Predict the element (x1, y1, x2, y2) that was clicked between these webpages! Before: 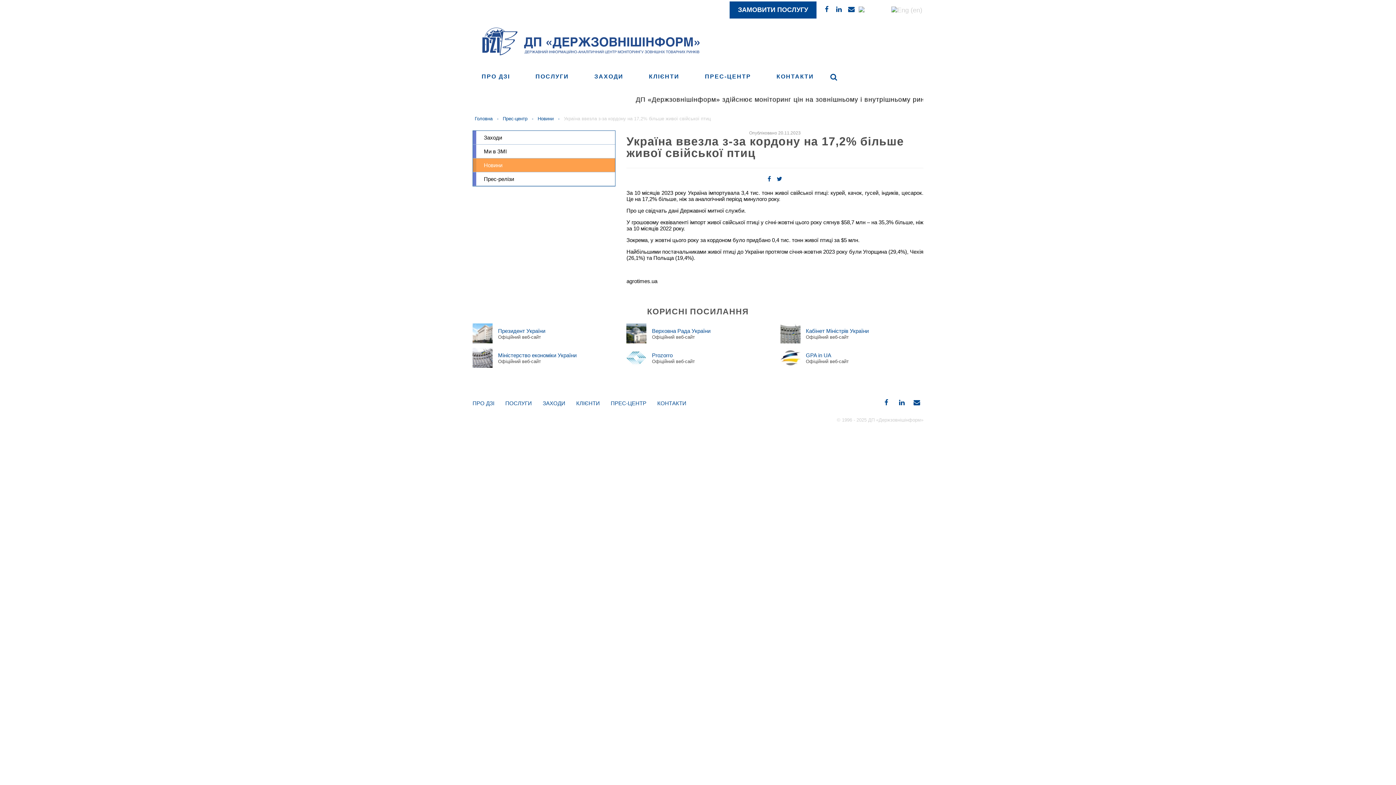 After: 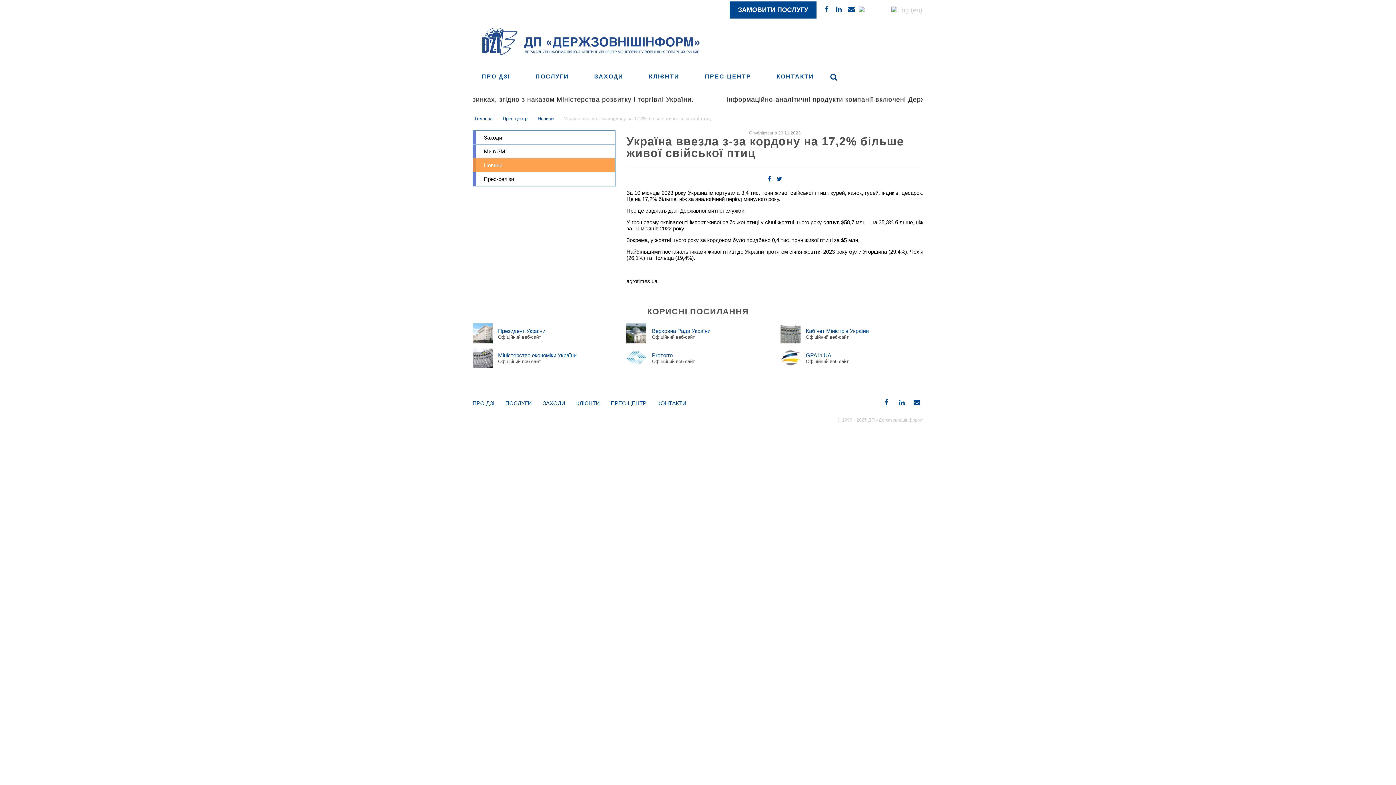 Action: bbox: (894, 399, 909, 406) label: Читайте нас у ЛінкедІн.